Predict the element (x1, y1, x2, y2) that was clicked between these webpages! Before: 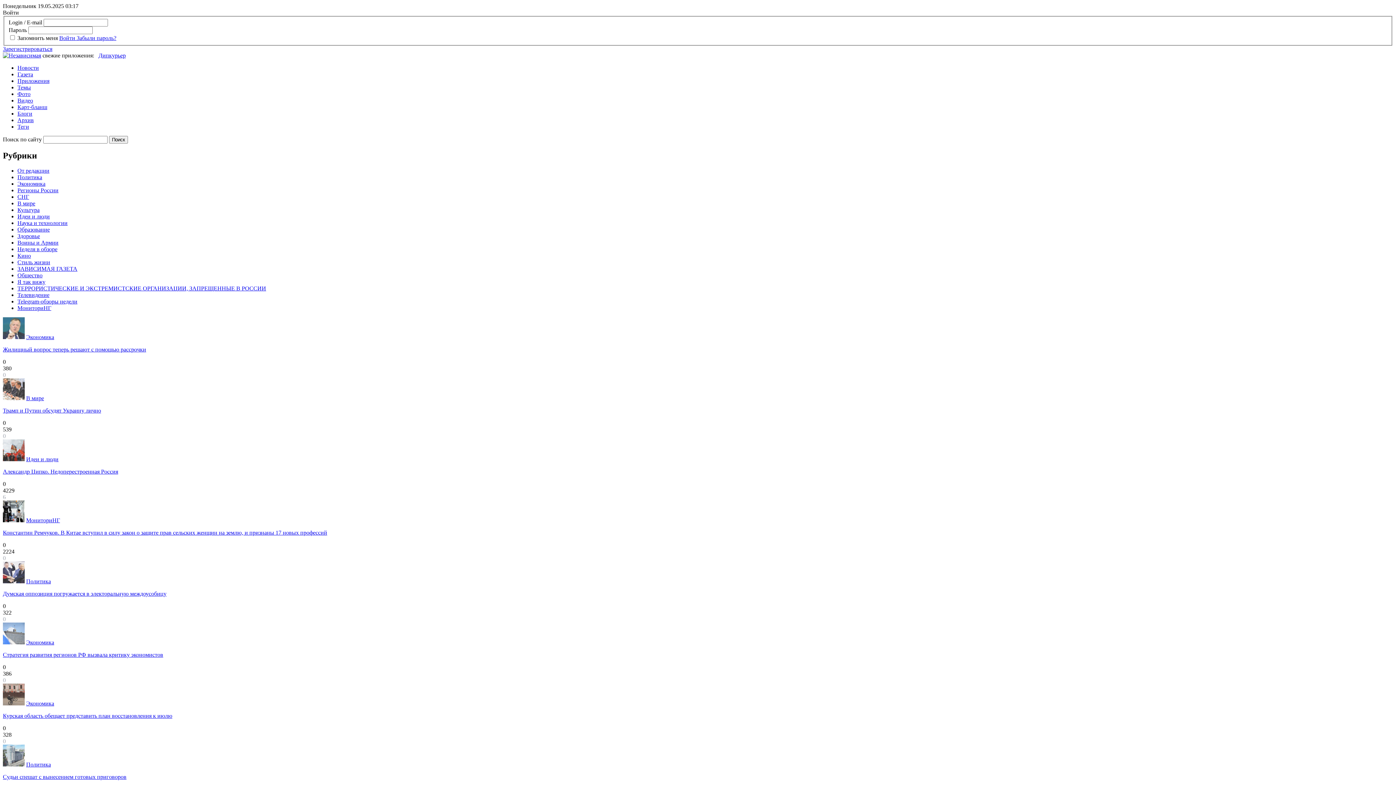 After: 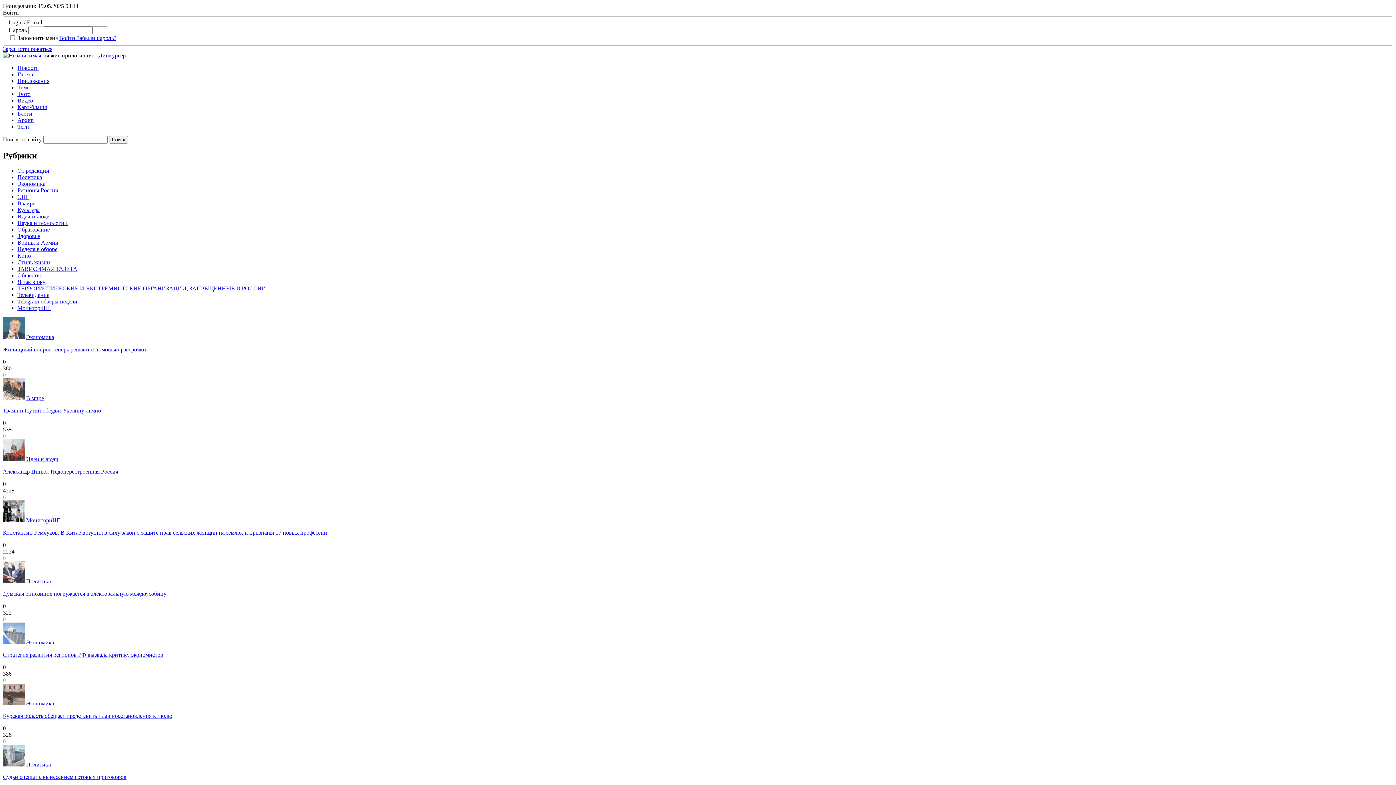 Action: label: Александр Ципко. Недоперестроенная Россия bbox: (2, 468, 118, 475)